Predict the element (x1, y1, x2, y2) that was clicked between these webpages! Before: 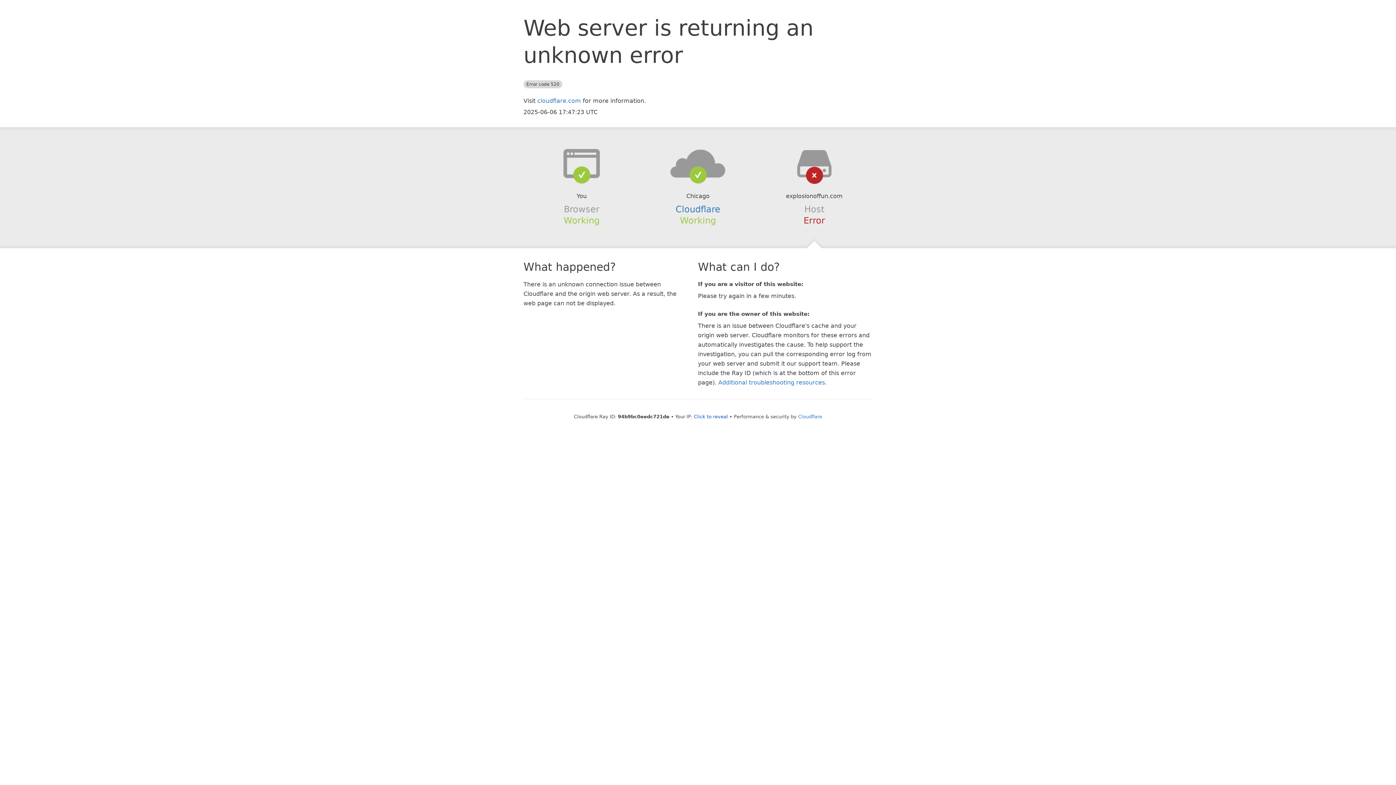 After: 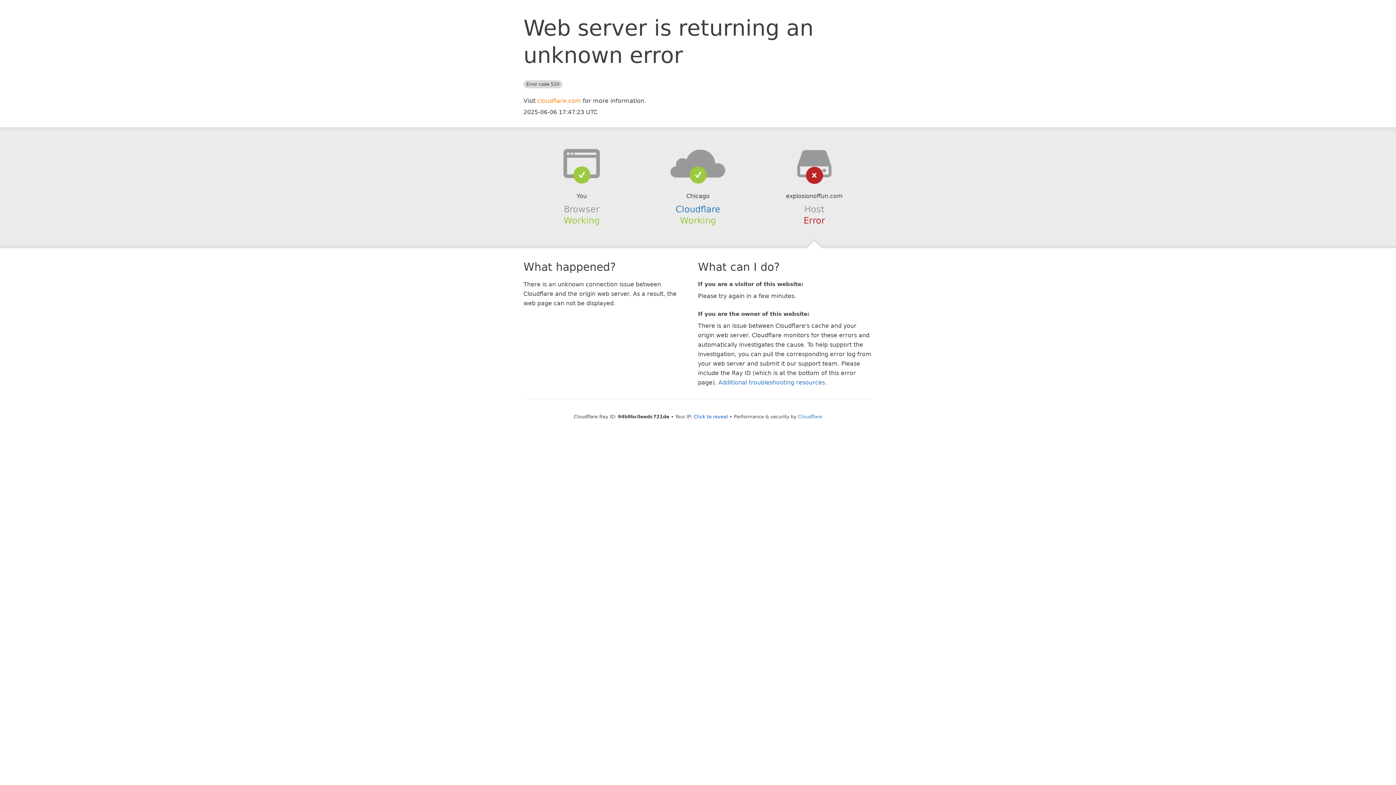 Action: label: cloudflare.com bbox: (537, 97, 581, 104)